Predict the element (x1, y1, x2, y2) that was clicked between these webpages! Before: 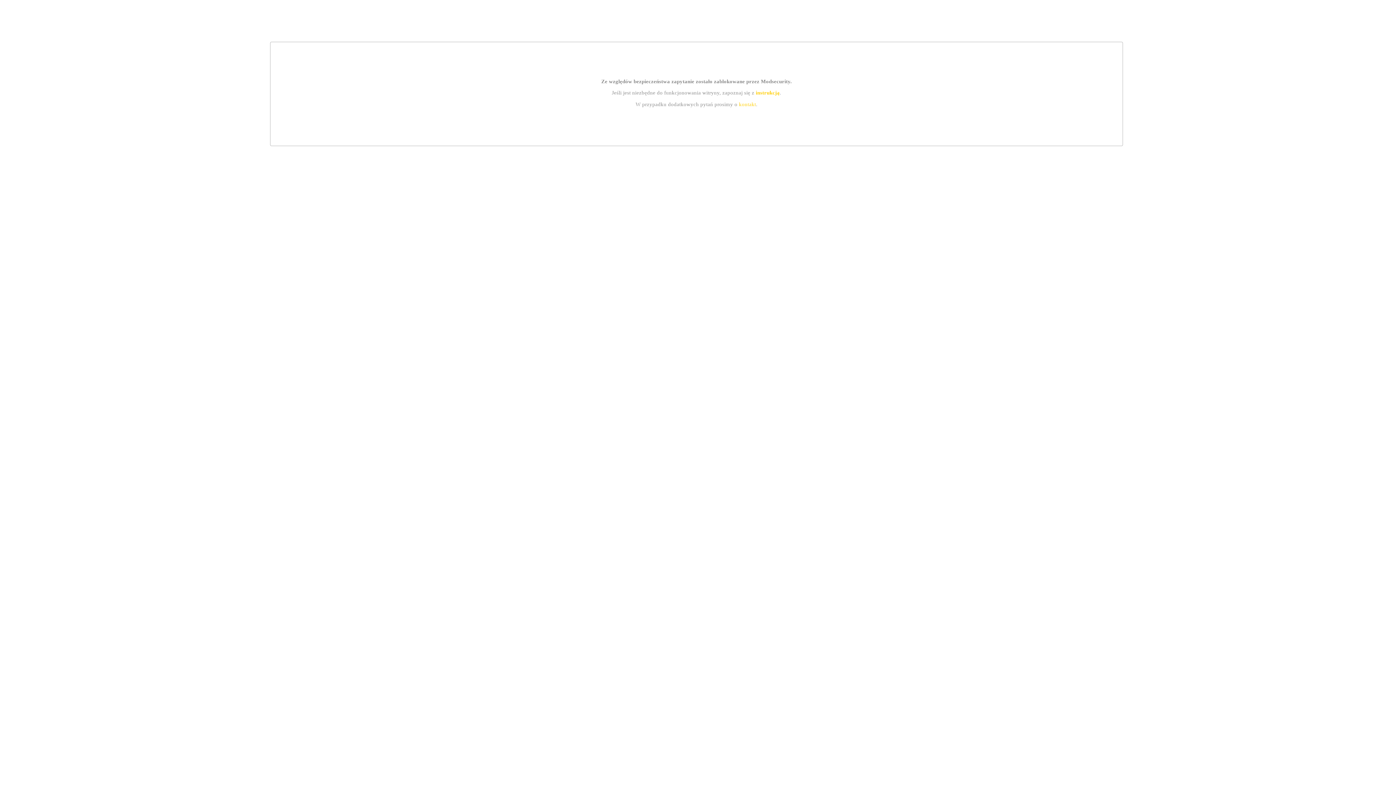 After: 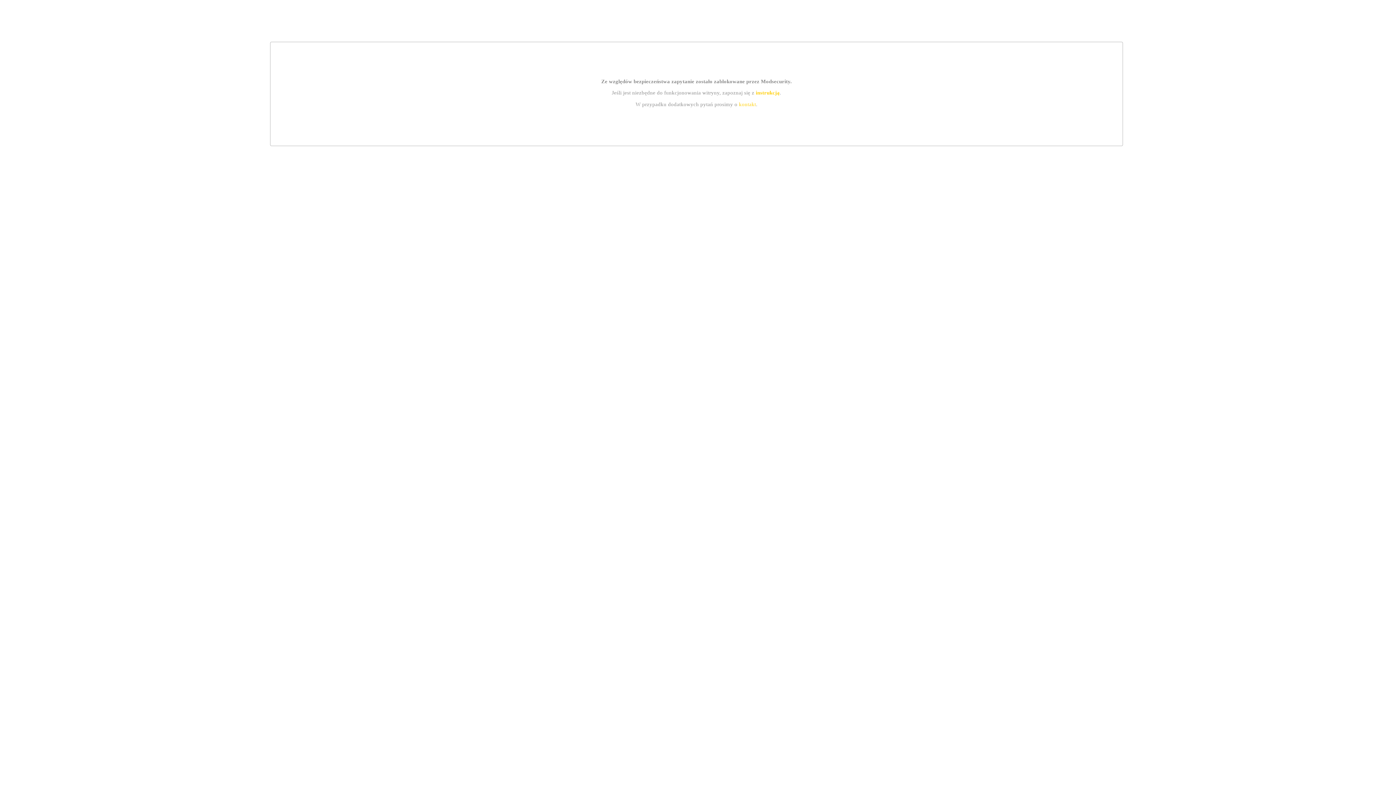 Action: label: instrukcją bbox: (755, 89, 779, 95)